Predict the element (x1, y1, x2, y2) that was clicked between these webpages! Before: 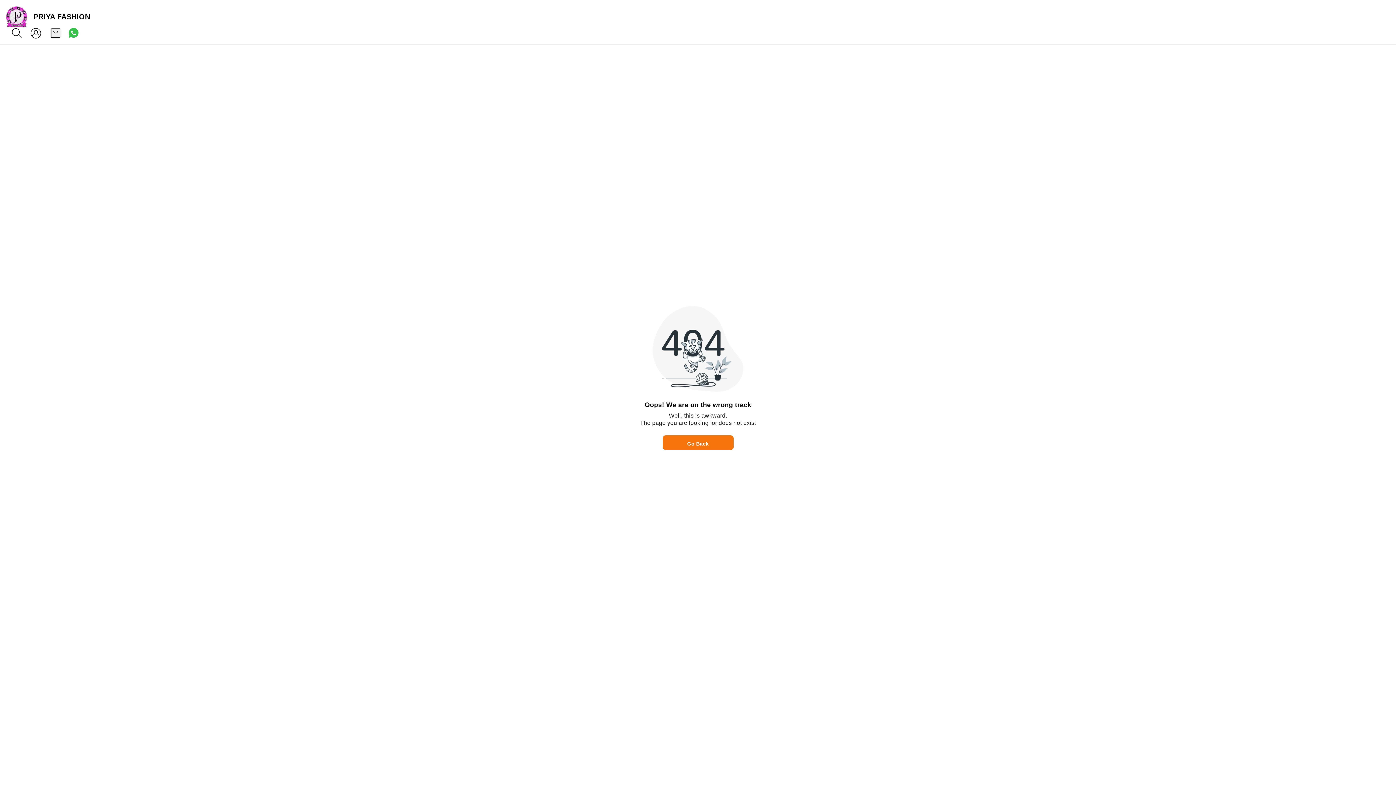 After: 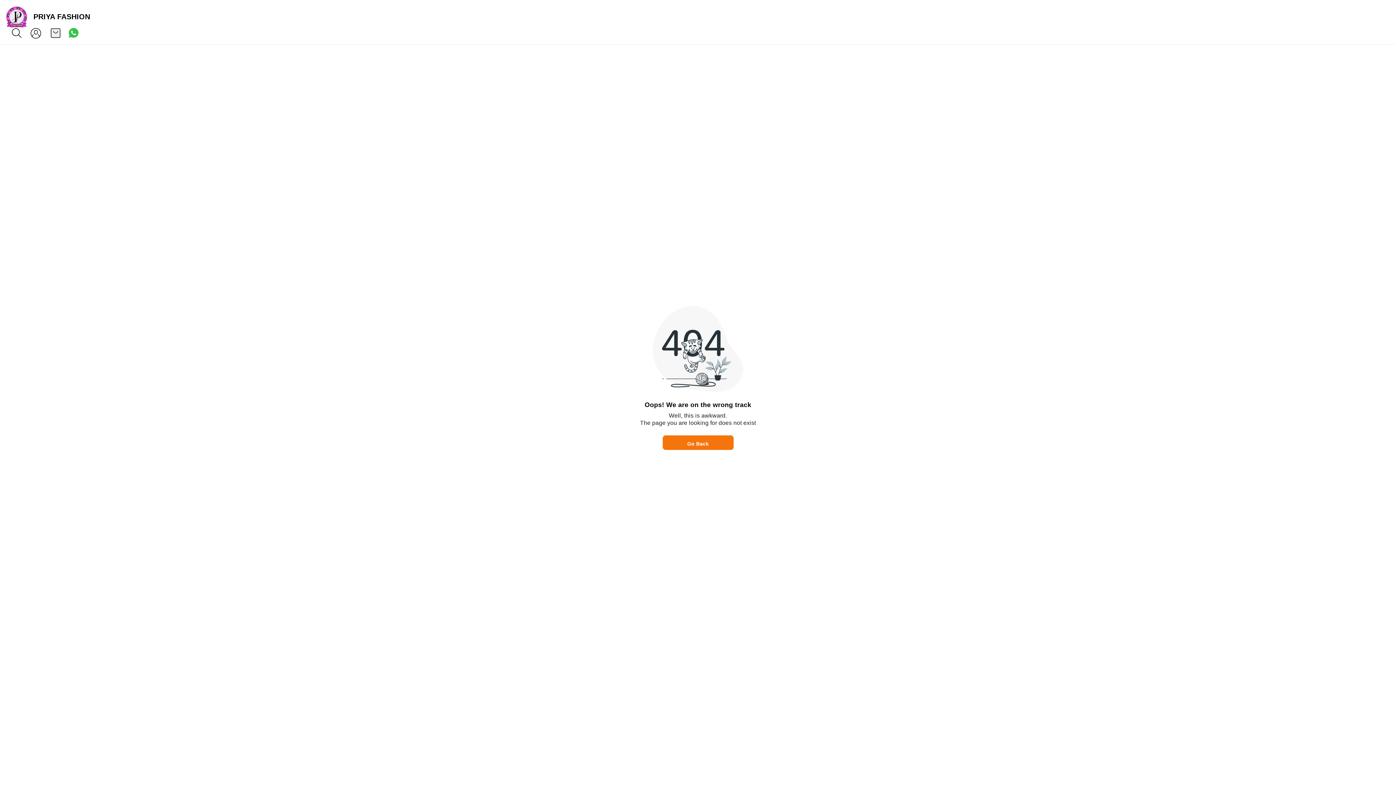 Action: label: Contact over Whatsapp bbox: (68, 27, 78, 37)